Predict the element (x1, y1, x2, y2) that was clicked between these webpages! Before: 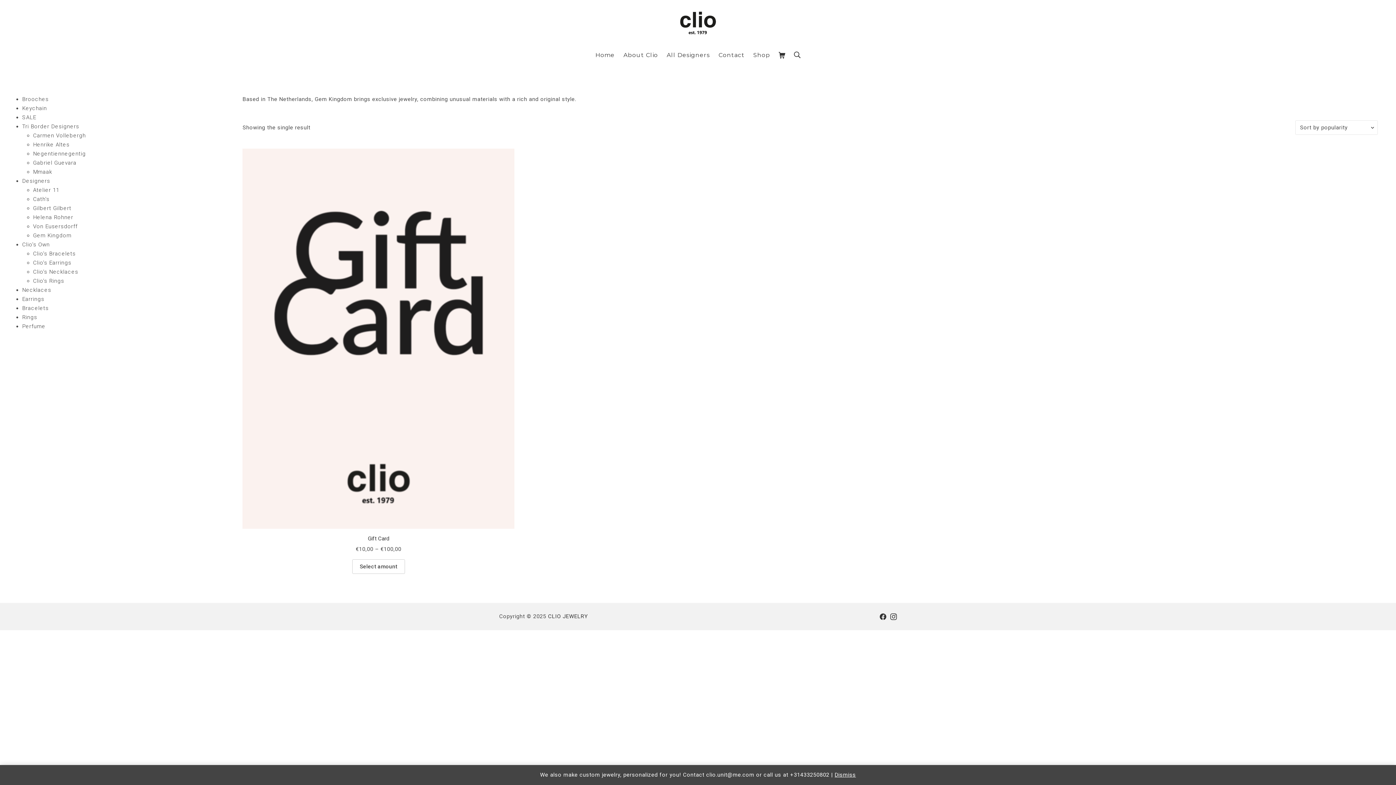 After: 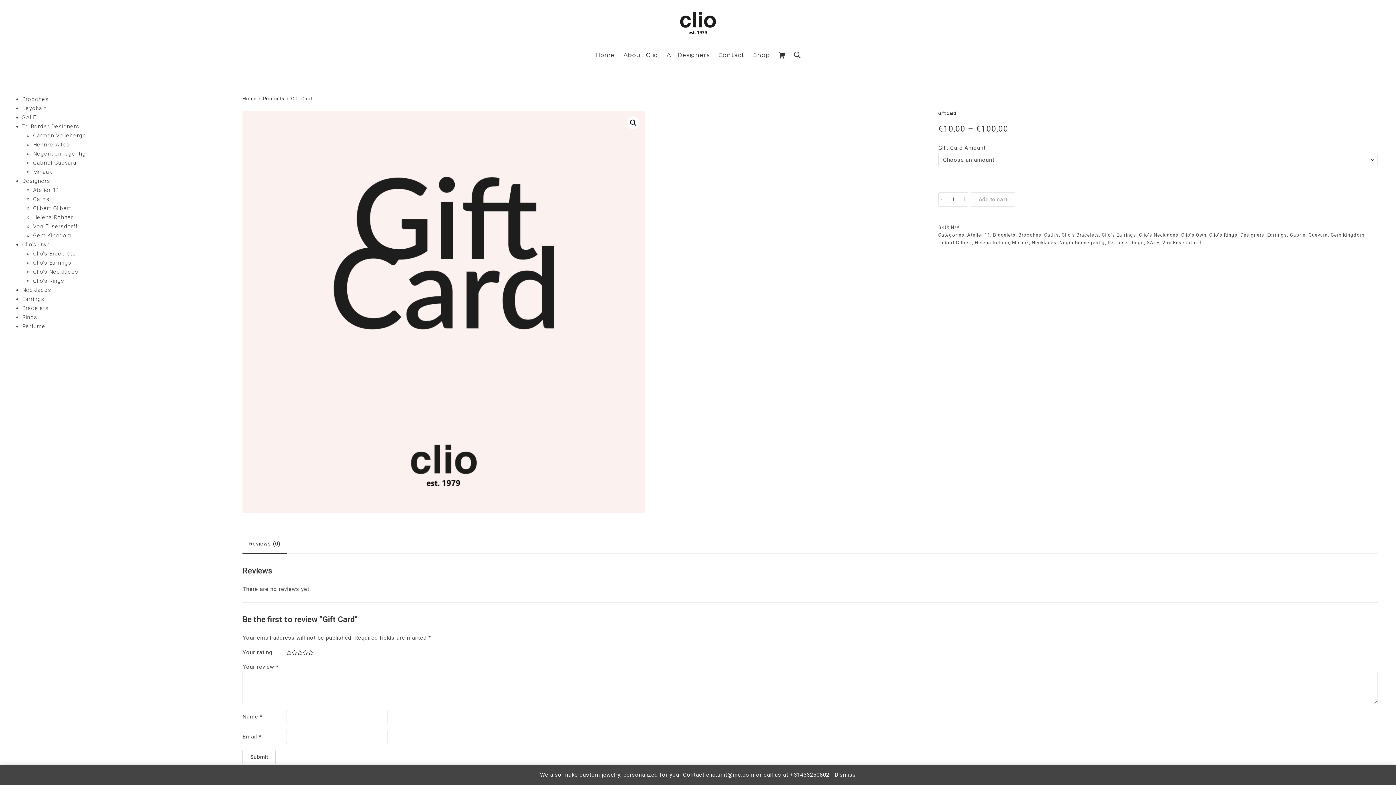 Action: label: Gift Card bbox: (367, 534, 389, 543)